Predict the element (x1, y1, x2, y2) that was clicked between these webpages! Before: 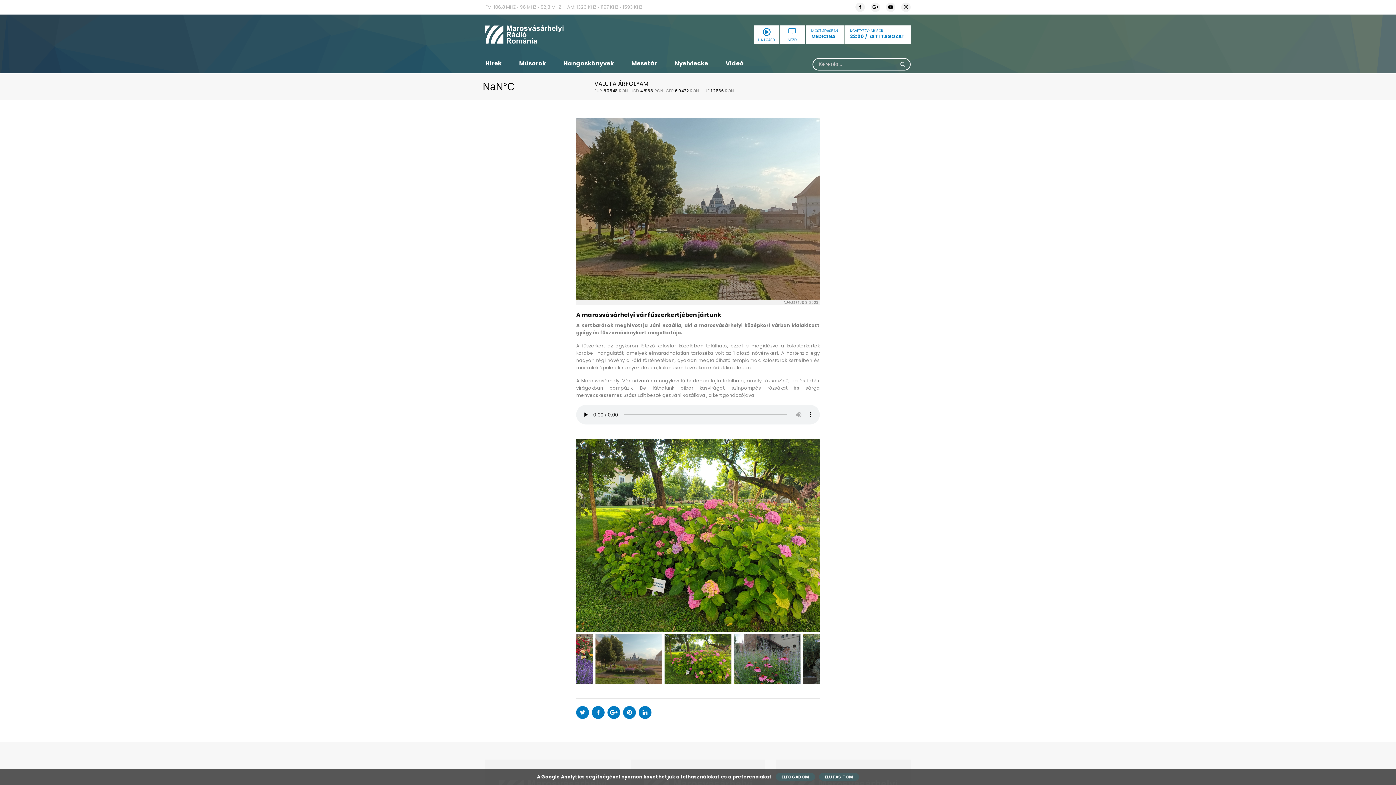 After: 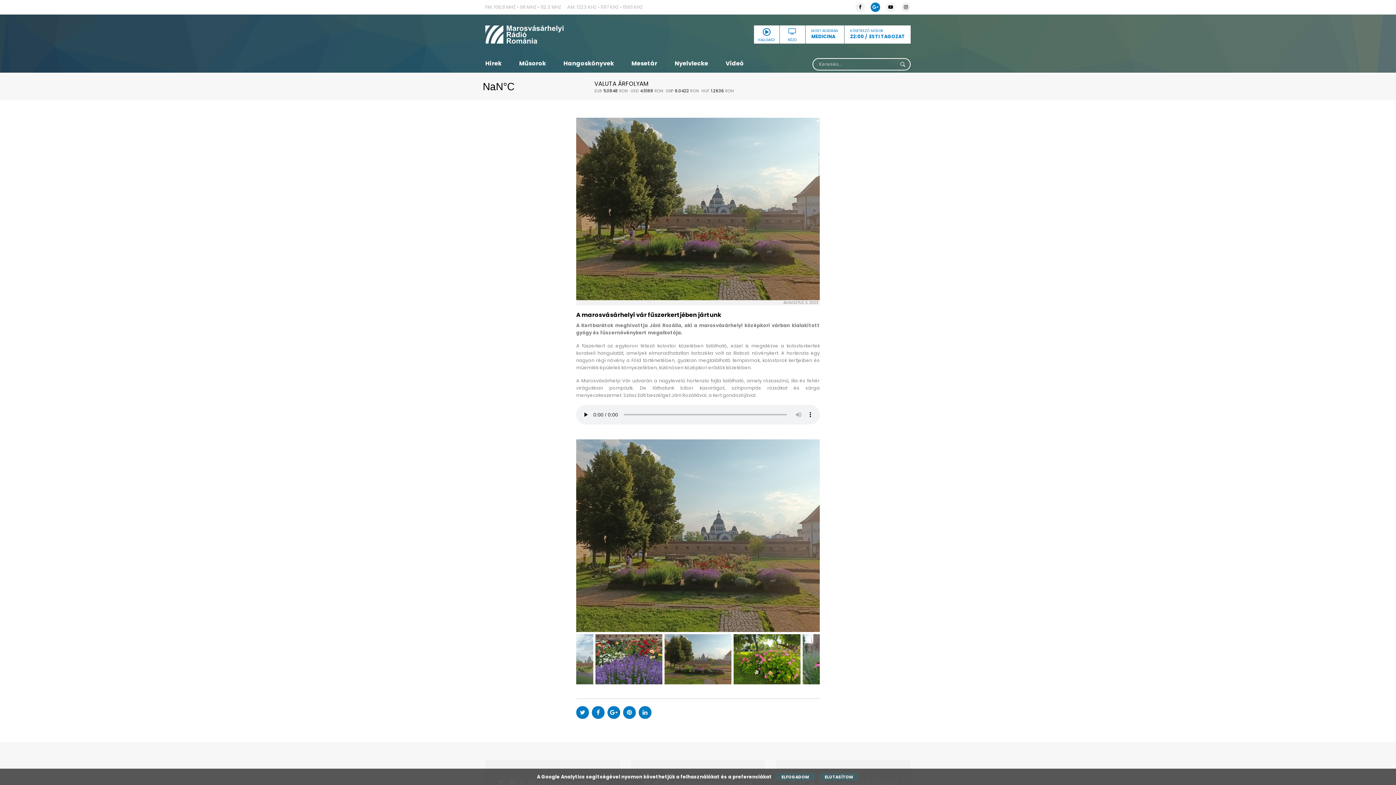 Action: bbox: (870, 2, 880, 12)